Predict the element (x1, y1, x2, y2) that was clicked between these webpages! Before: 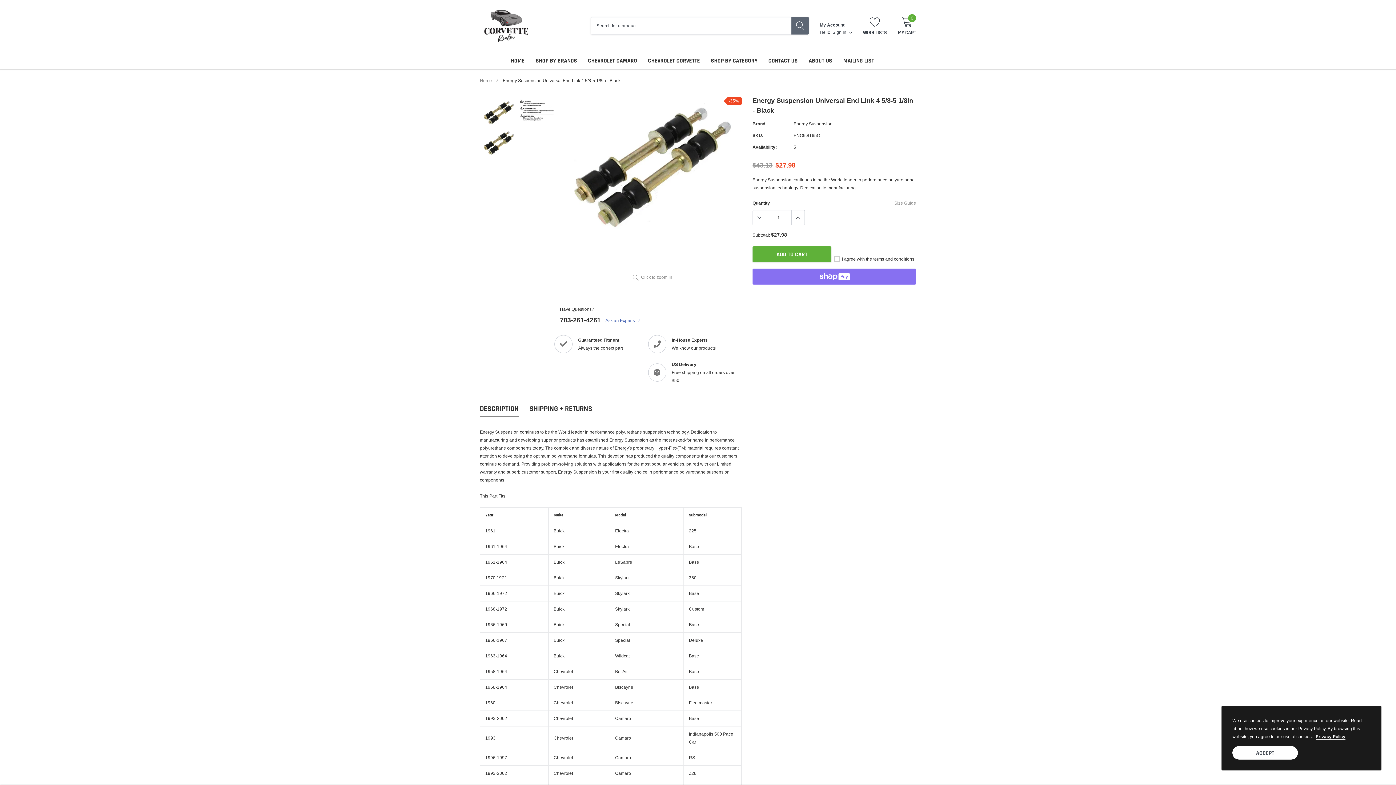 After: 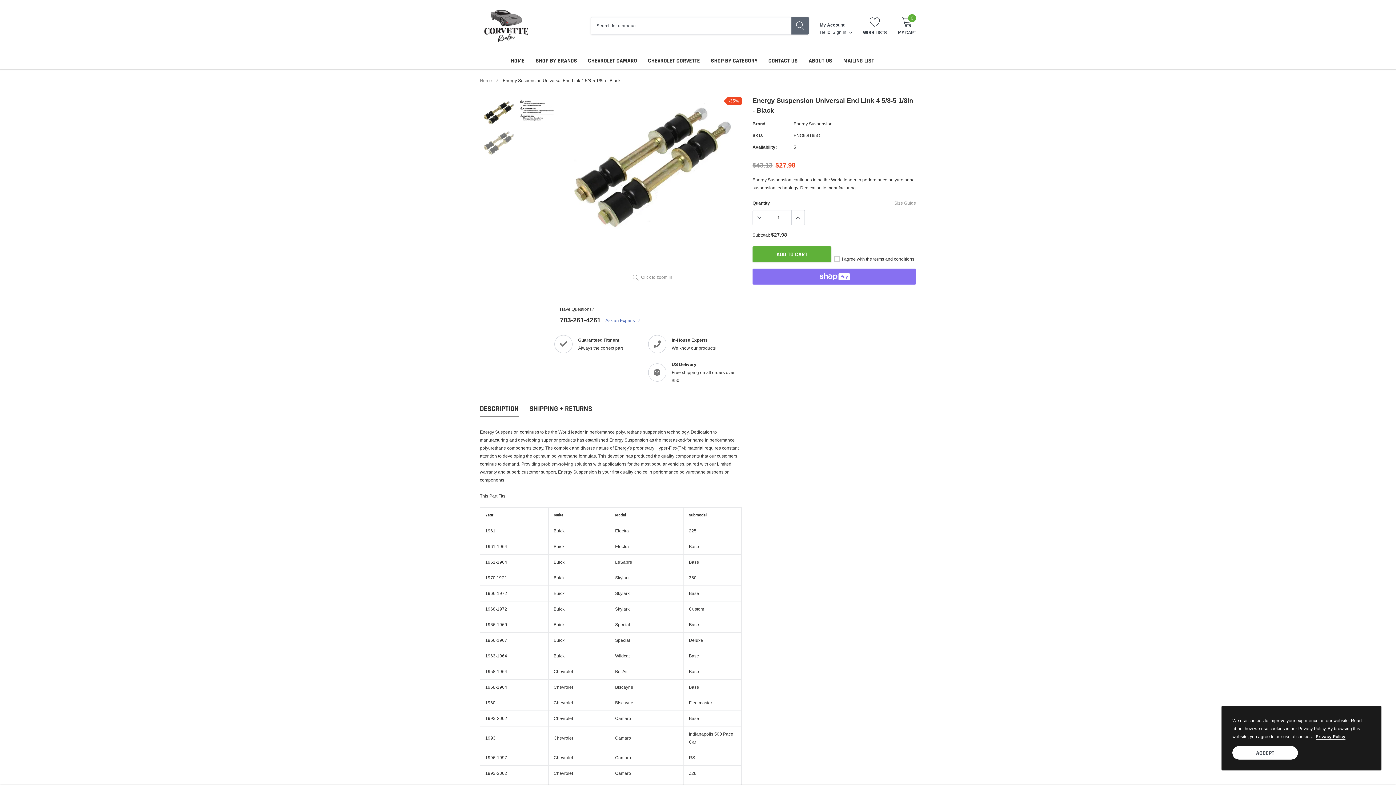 Action: bbox: (481, 129, 516, 156) label: link